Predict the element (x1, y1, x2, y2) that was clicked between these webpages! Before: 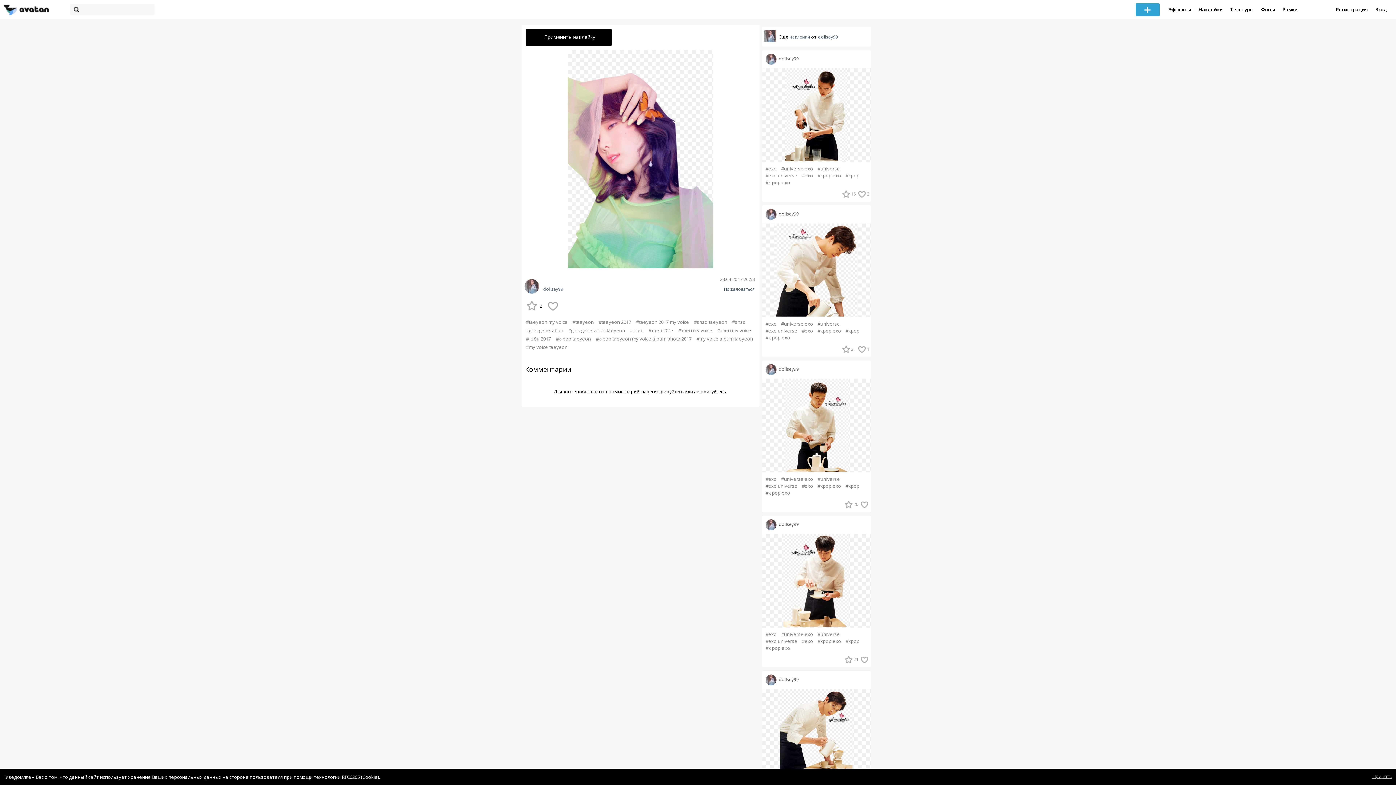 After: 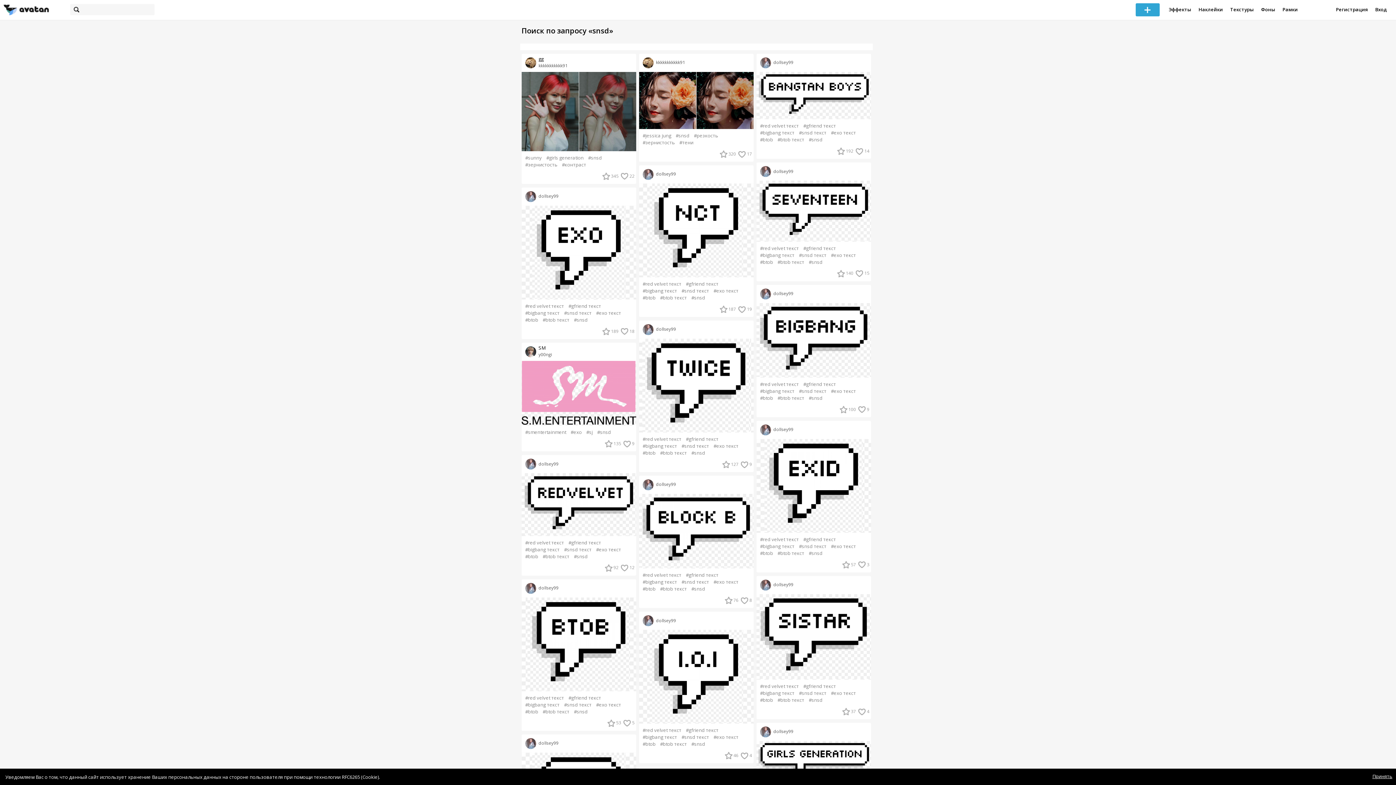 Action: bbox: (730, 318, 747, 326) label: #snsd